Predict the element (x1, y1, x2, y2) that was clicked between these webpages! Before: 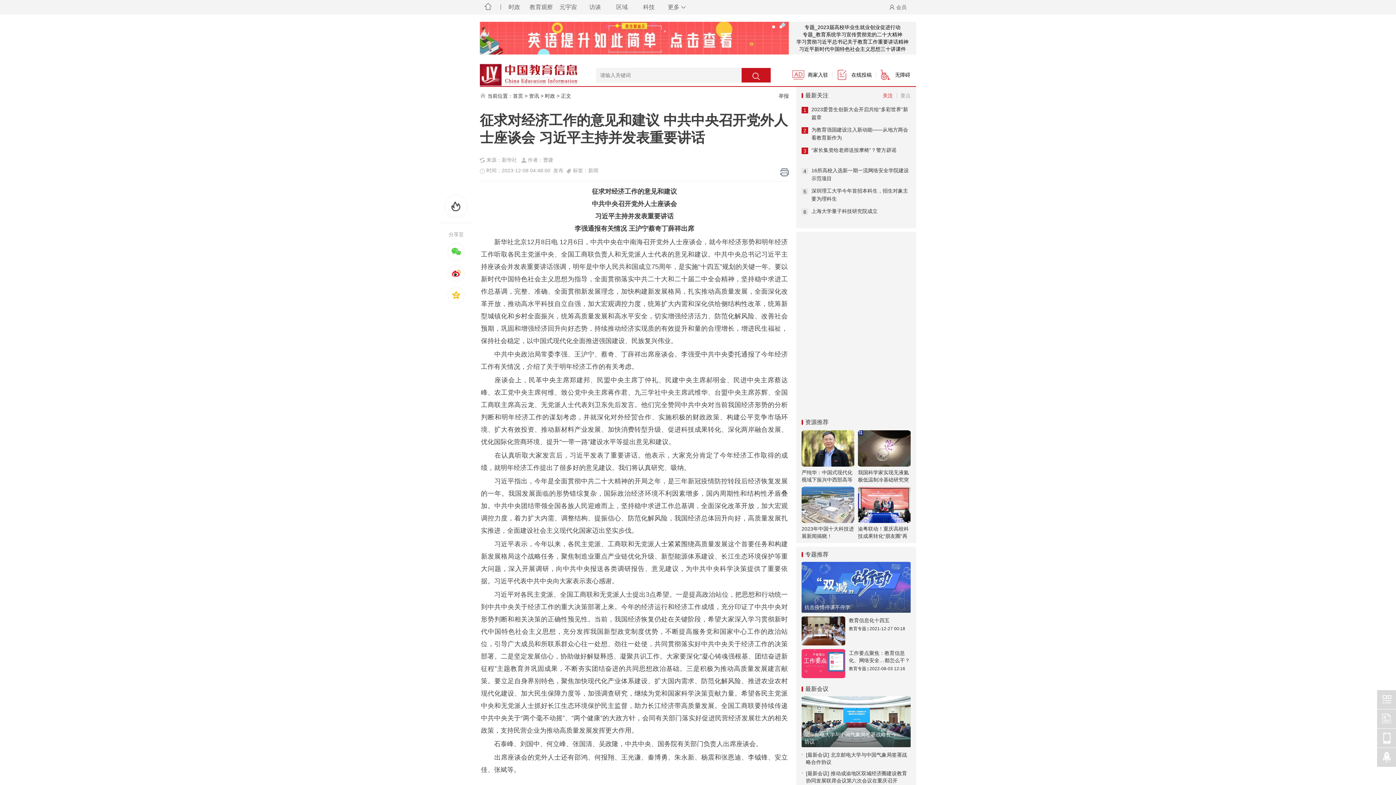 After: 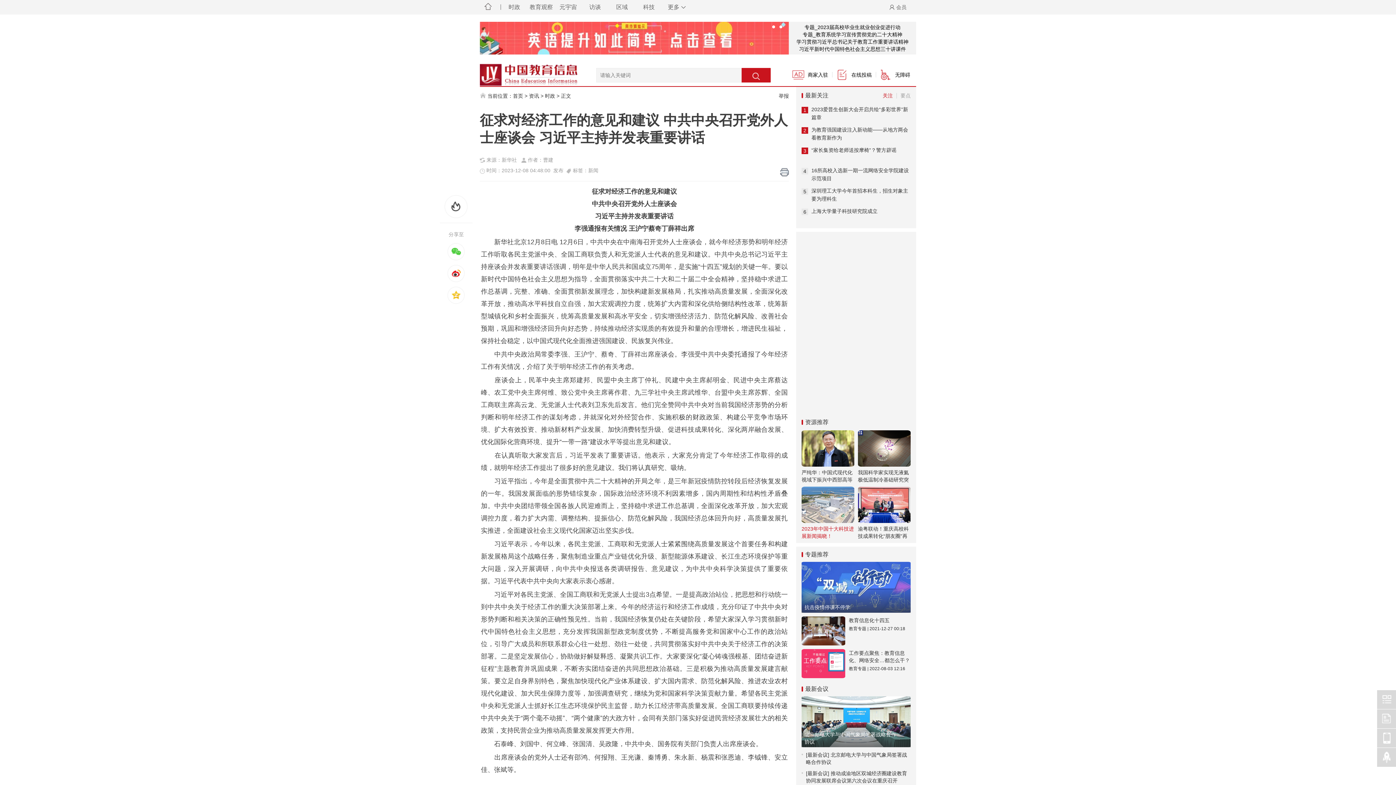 Action: label: 2023年中国十大科技进展新闻揭晓！ bbox: (801, 486, 854, 540)